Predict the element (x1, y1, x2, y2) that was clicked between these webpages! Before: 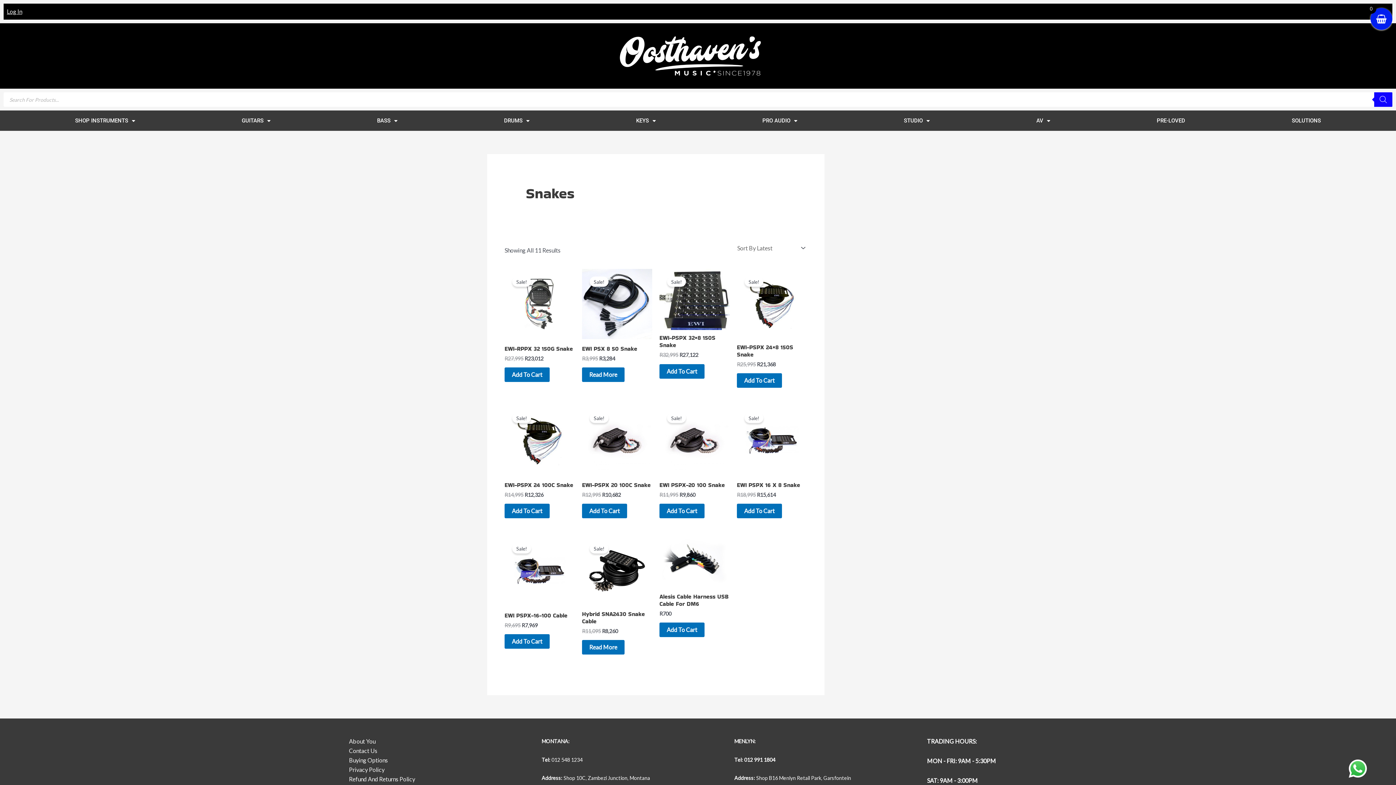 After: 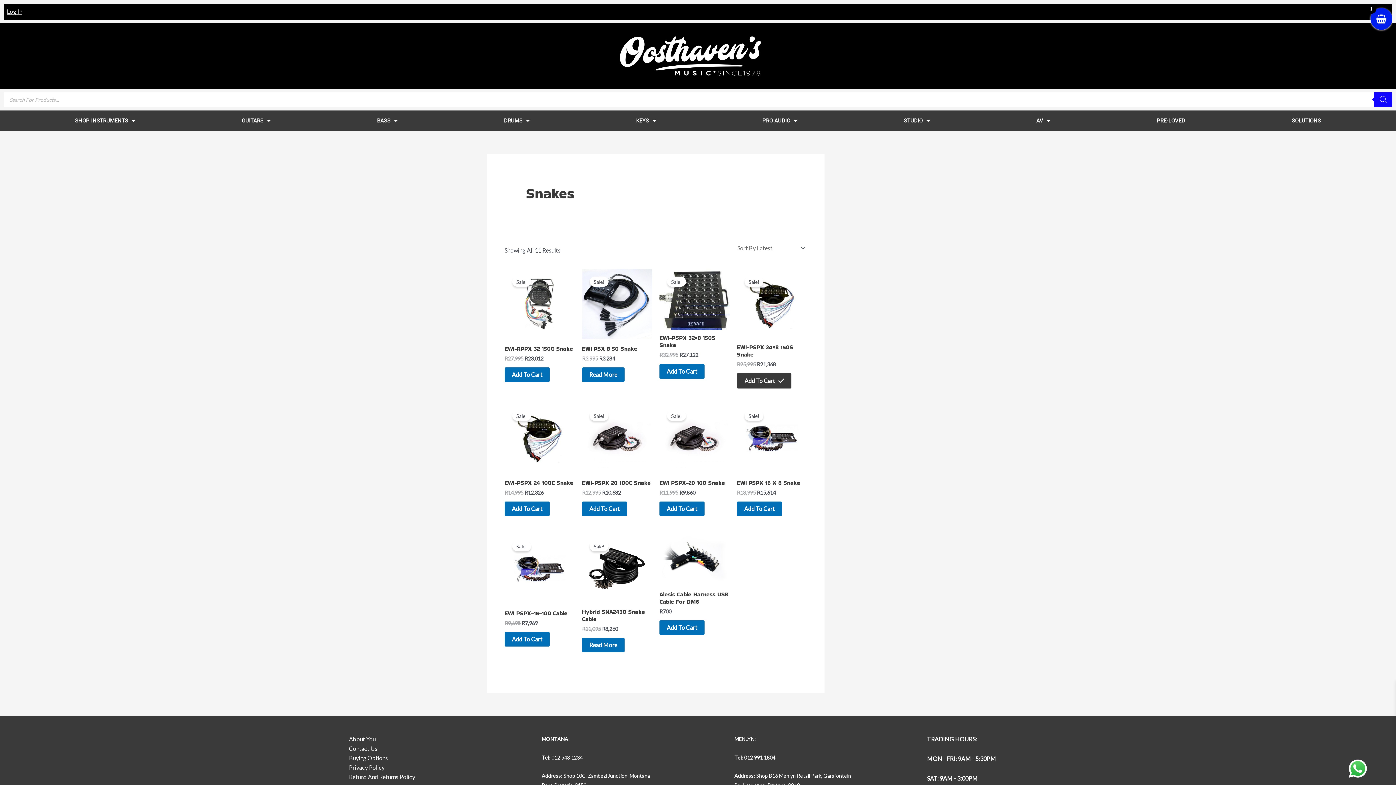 Action: bbox: (737, 373, 782, 388) label: Add to cart: “EWI-PSPX 24x8 150S Snake”